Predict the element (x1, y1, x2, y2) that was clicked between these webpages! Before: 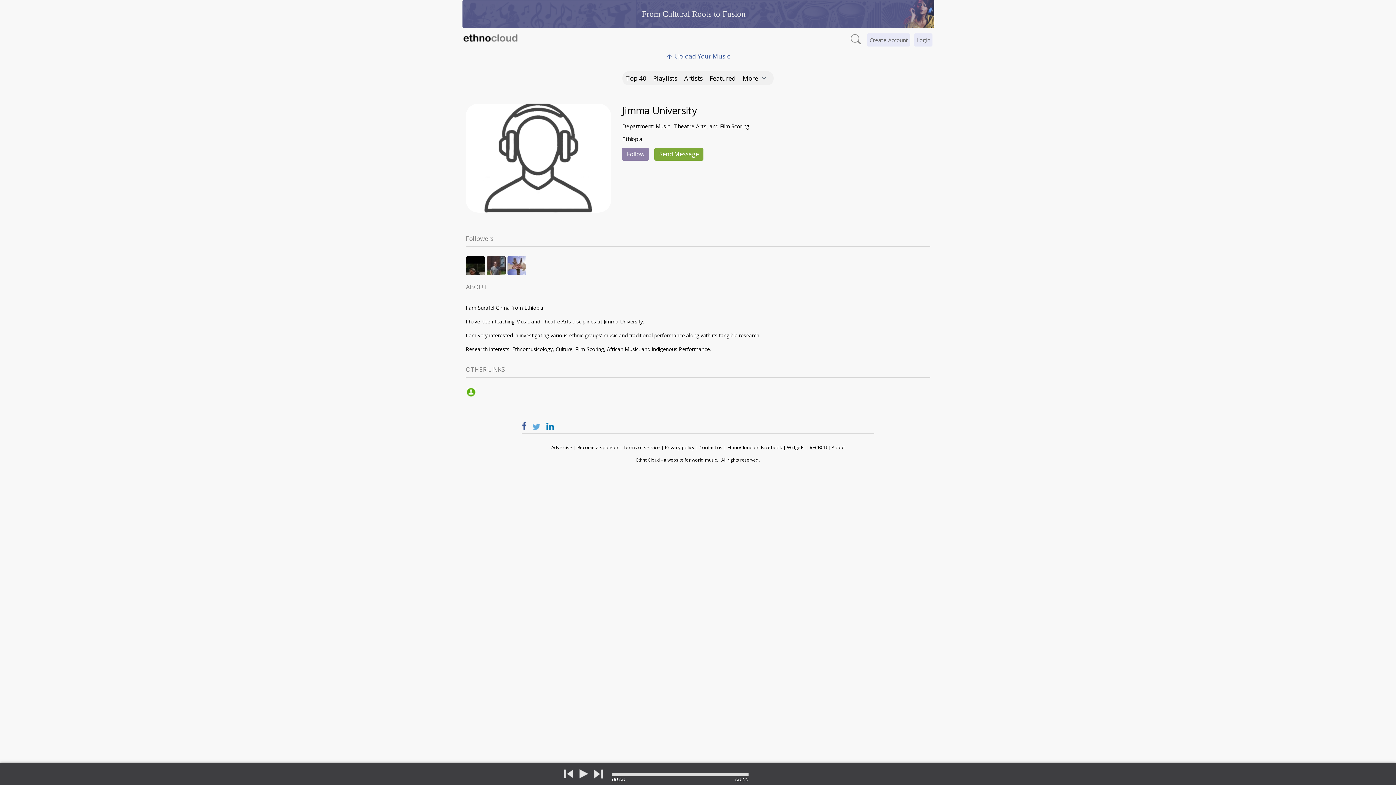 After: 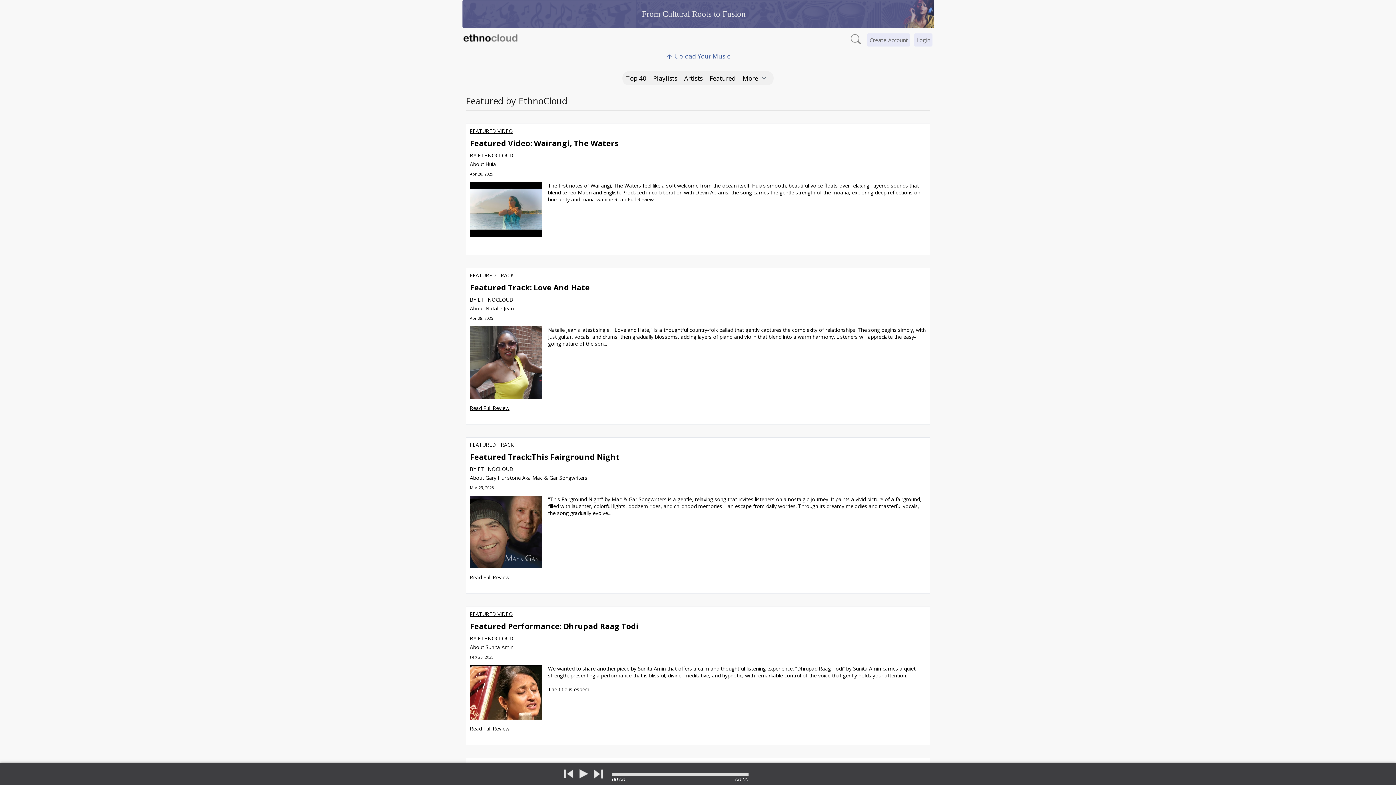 Action: bbox: (709, 74, 742, 82) label: Featured